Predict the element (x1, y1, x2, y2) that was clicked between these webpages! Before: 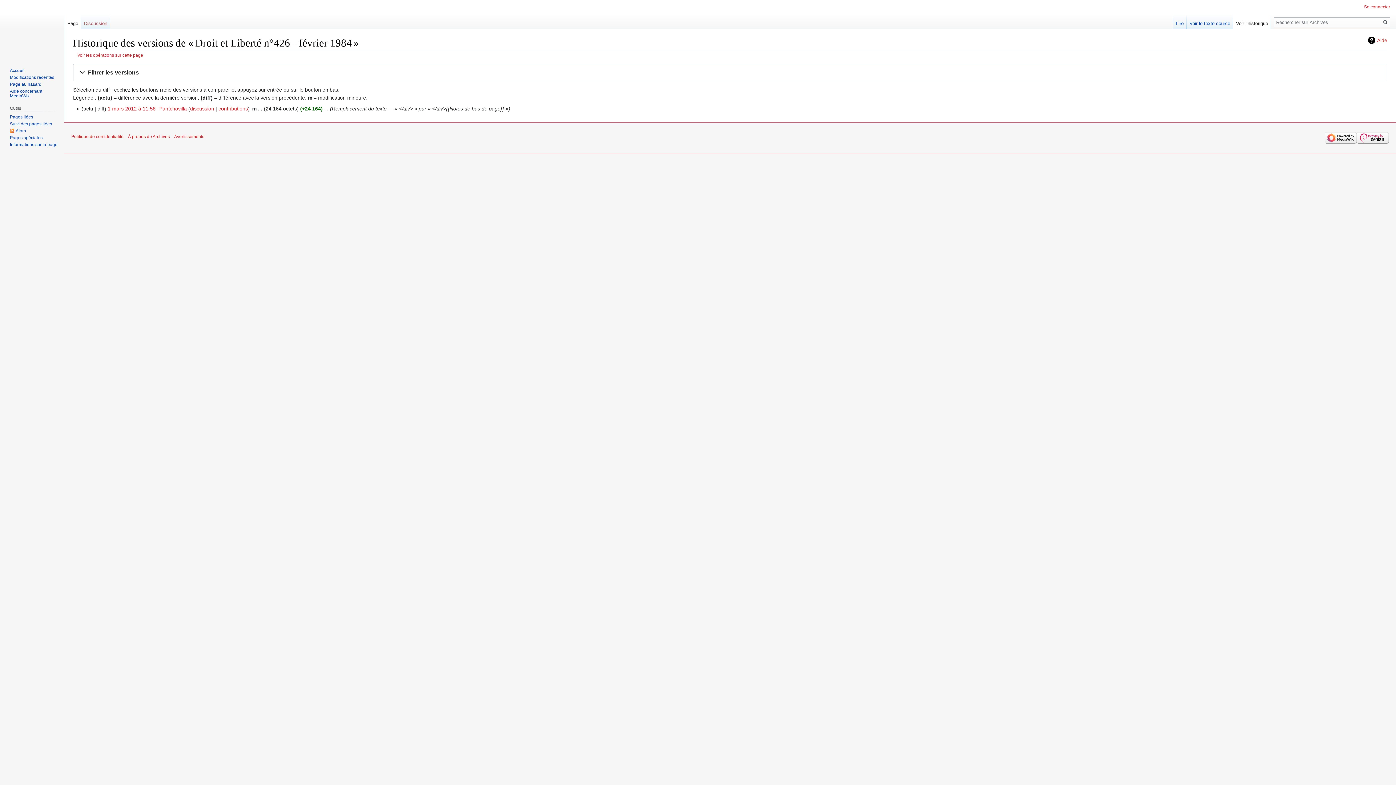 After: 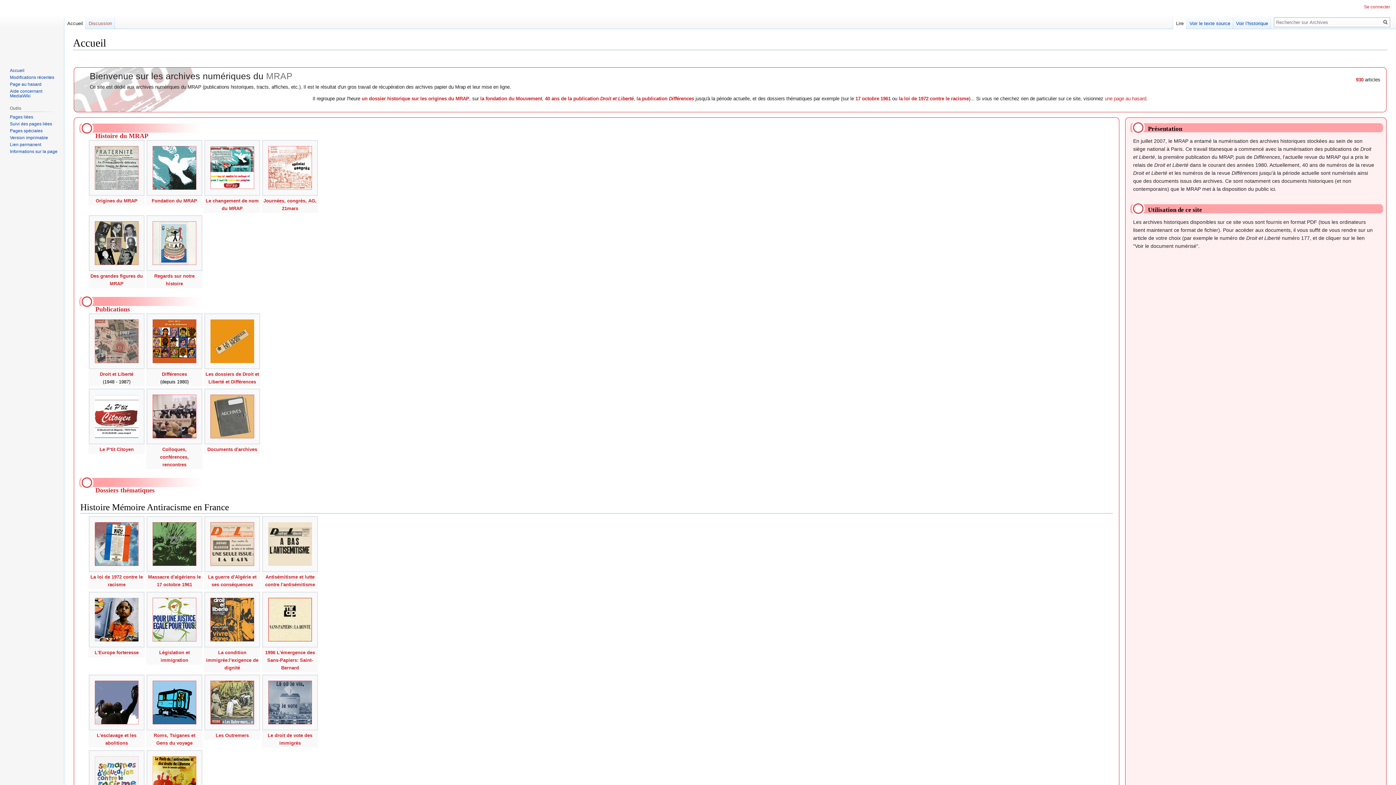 Action: bbox: (9, 67, 24, 73) label: Accueil